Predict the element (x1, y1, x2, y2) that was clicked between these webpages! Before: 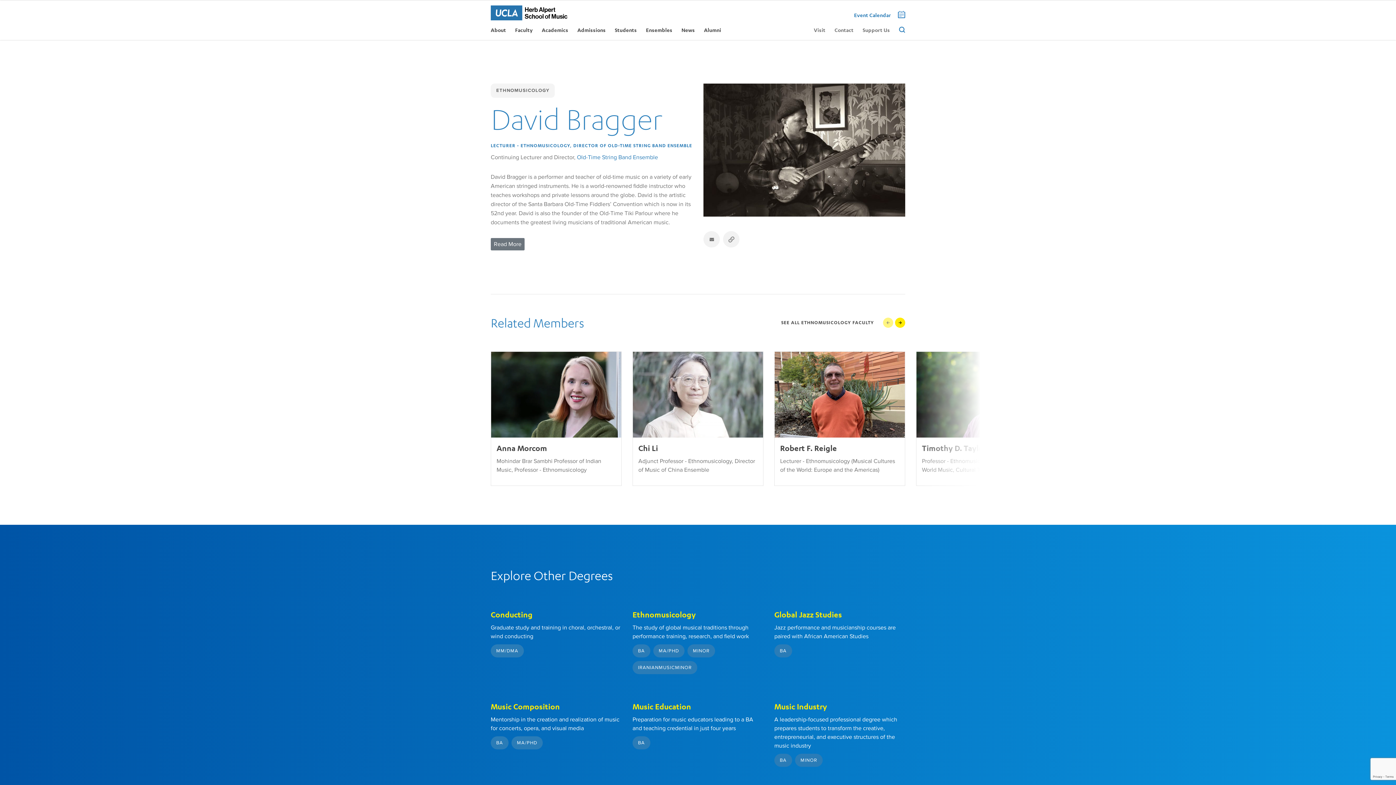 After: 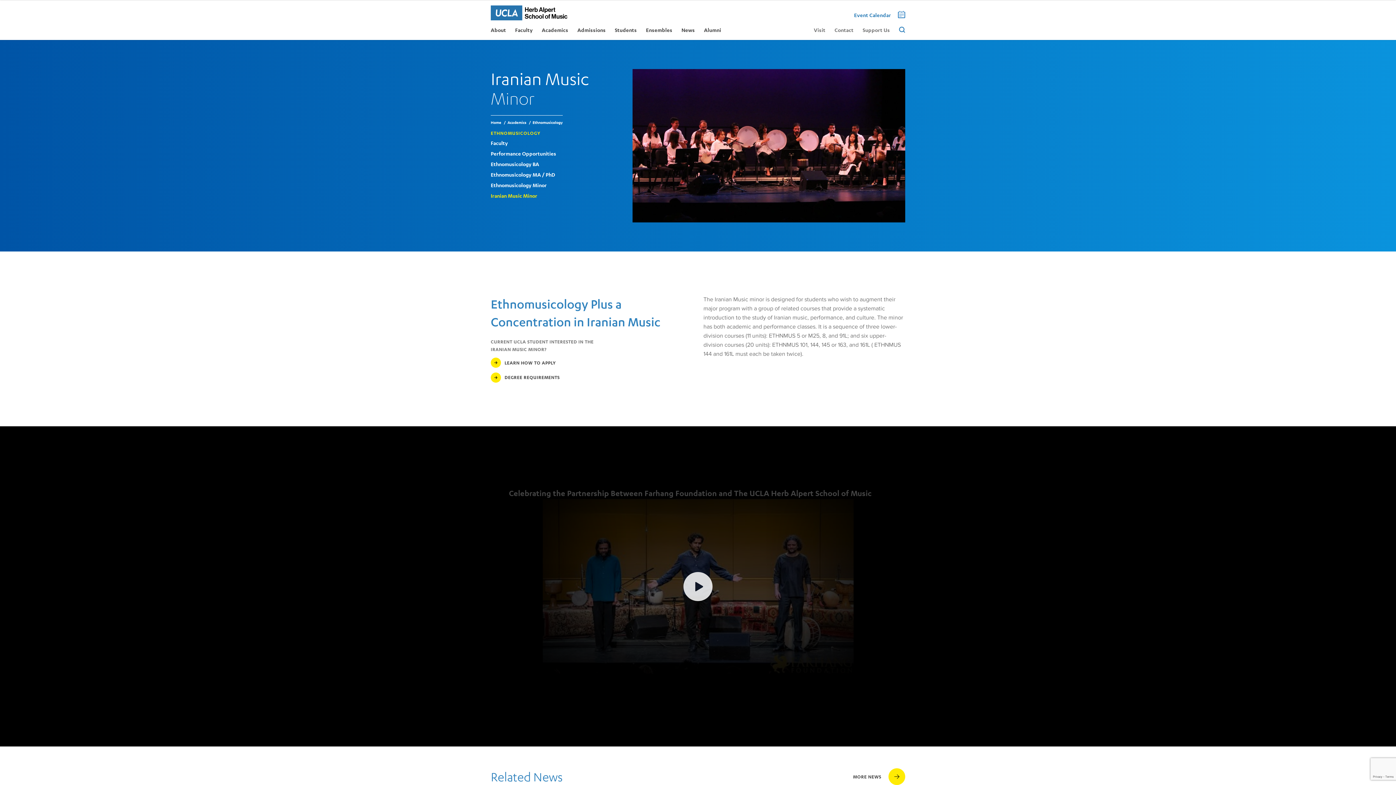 Action: bbox: (632, 661, 697, 674) label: IRANIANMUSICMINOR